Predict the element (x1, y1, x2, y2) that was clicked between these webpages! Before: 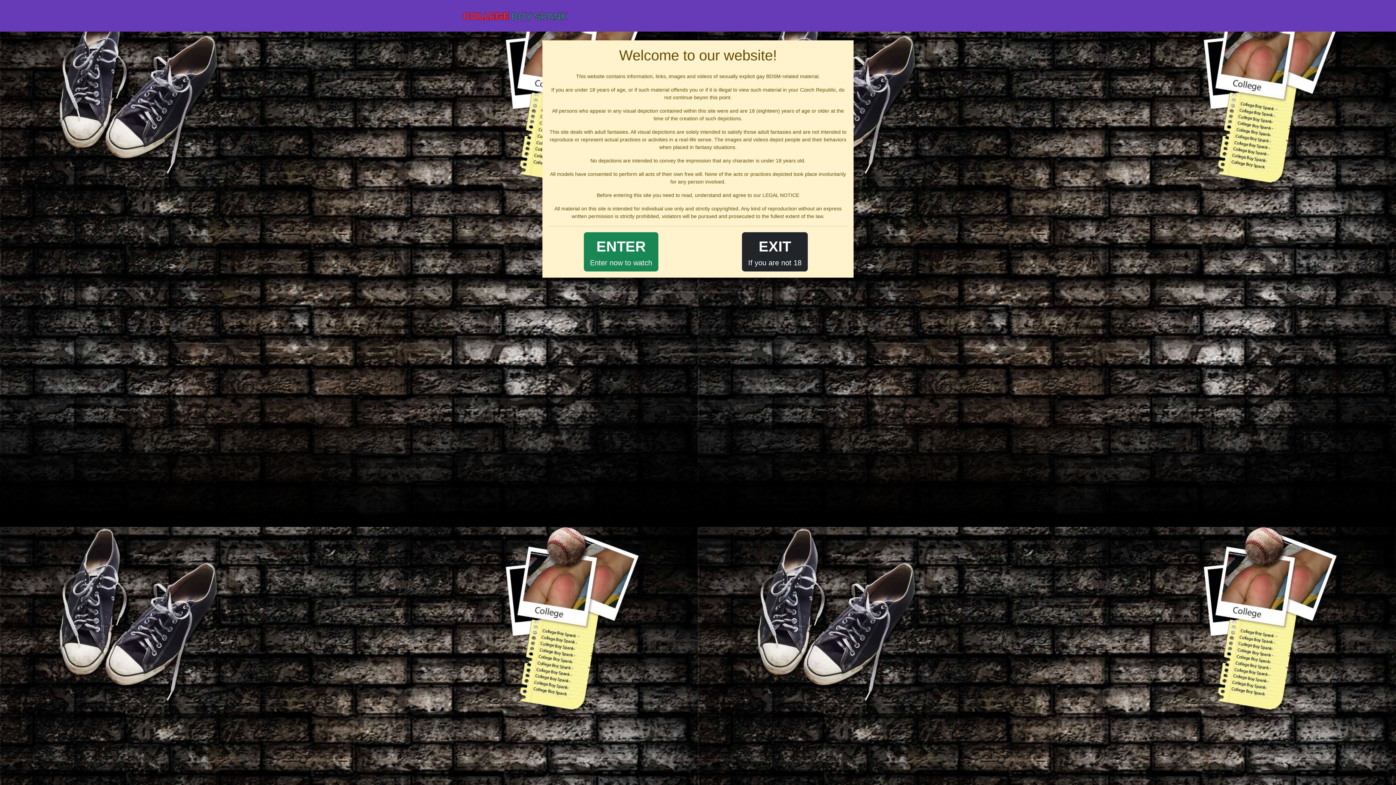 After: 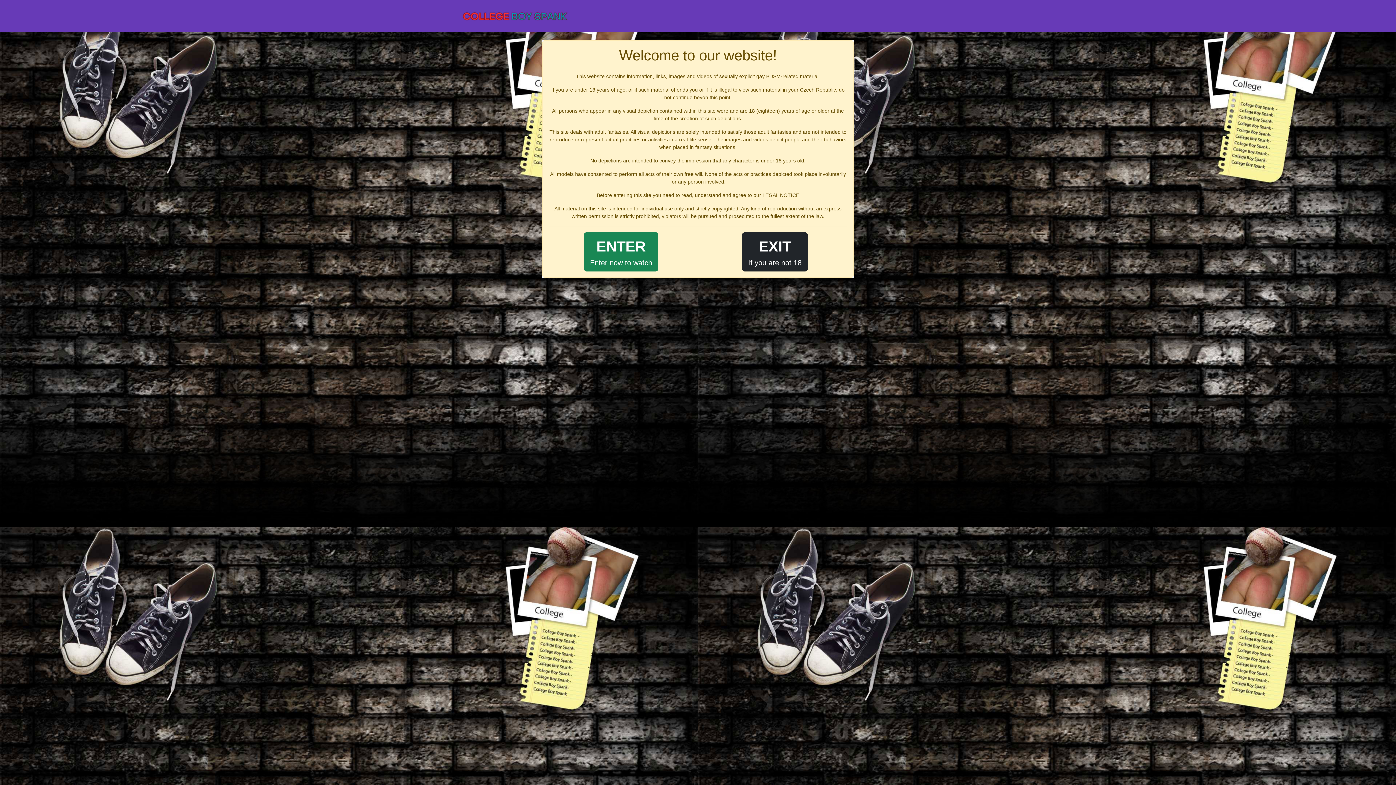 Action: bbox: (762, 192, 799, 198) label: LEGAL NOTICE